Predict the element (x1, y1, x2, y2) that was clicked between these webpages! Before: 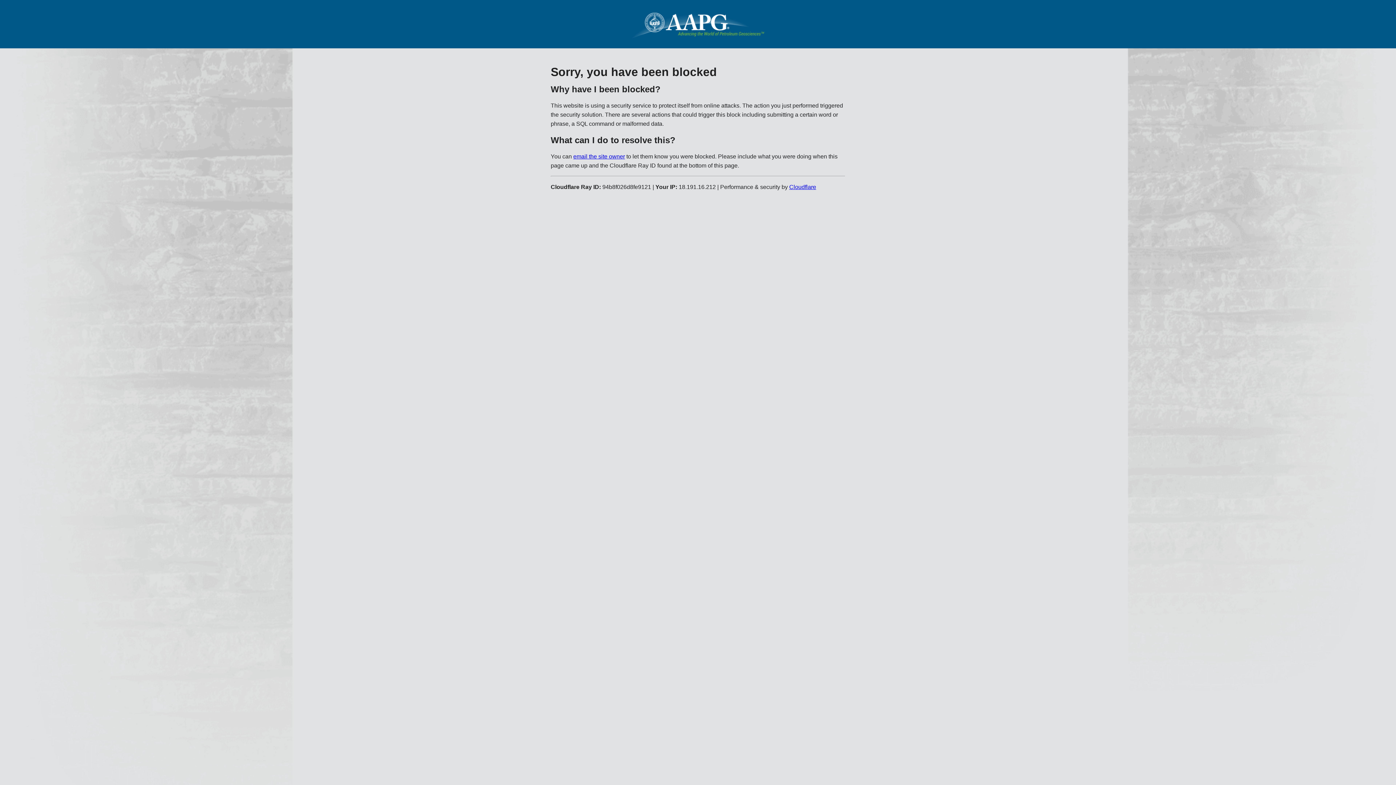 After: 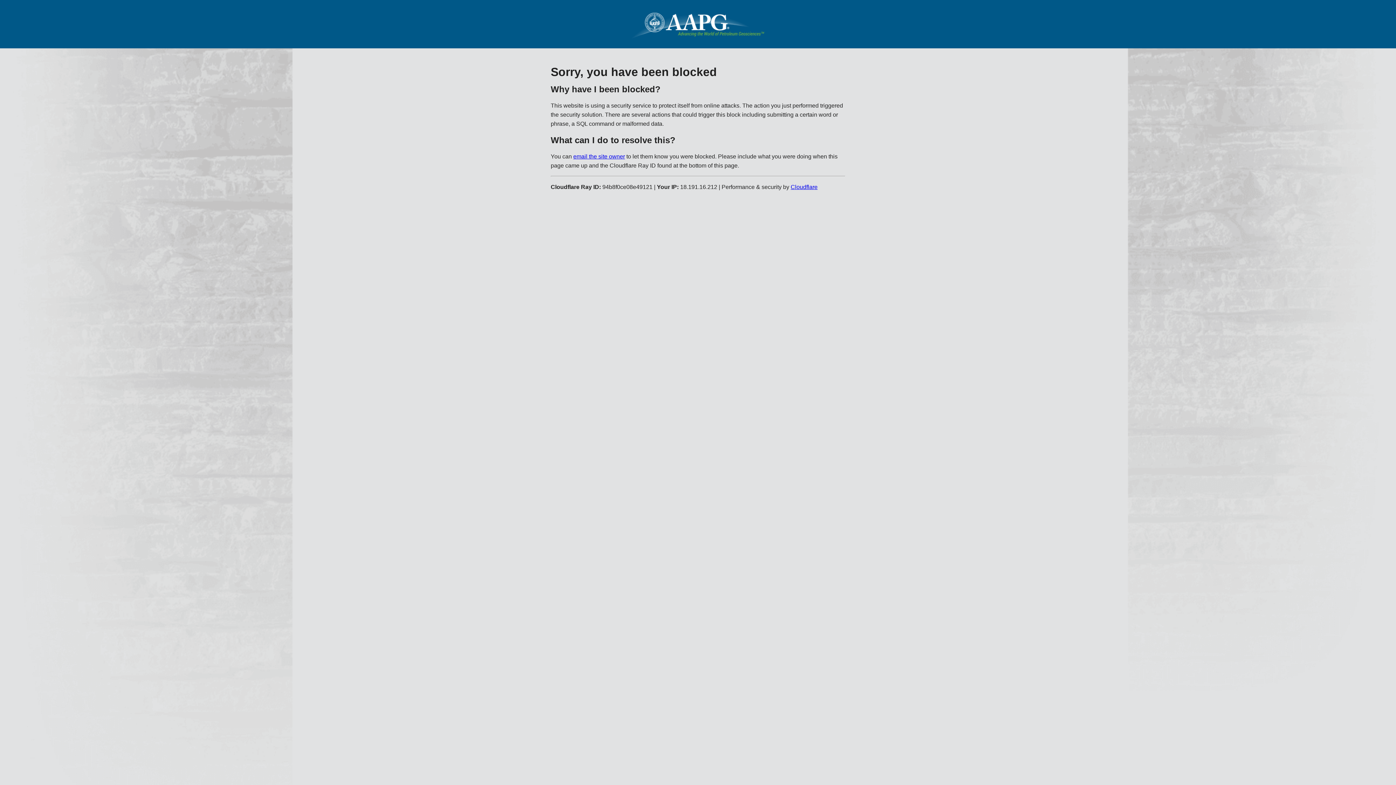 Action: label: email the site owner bbox: (573, 153, 625, 159)